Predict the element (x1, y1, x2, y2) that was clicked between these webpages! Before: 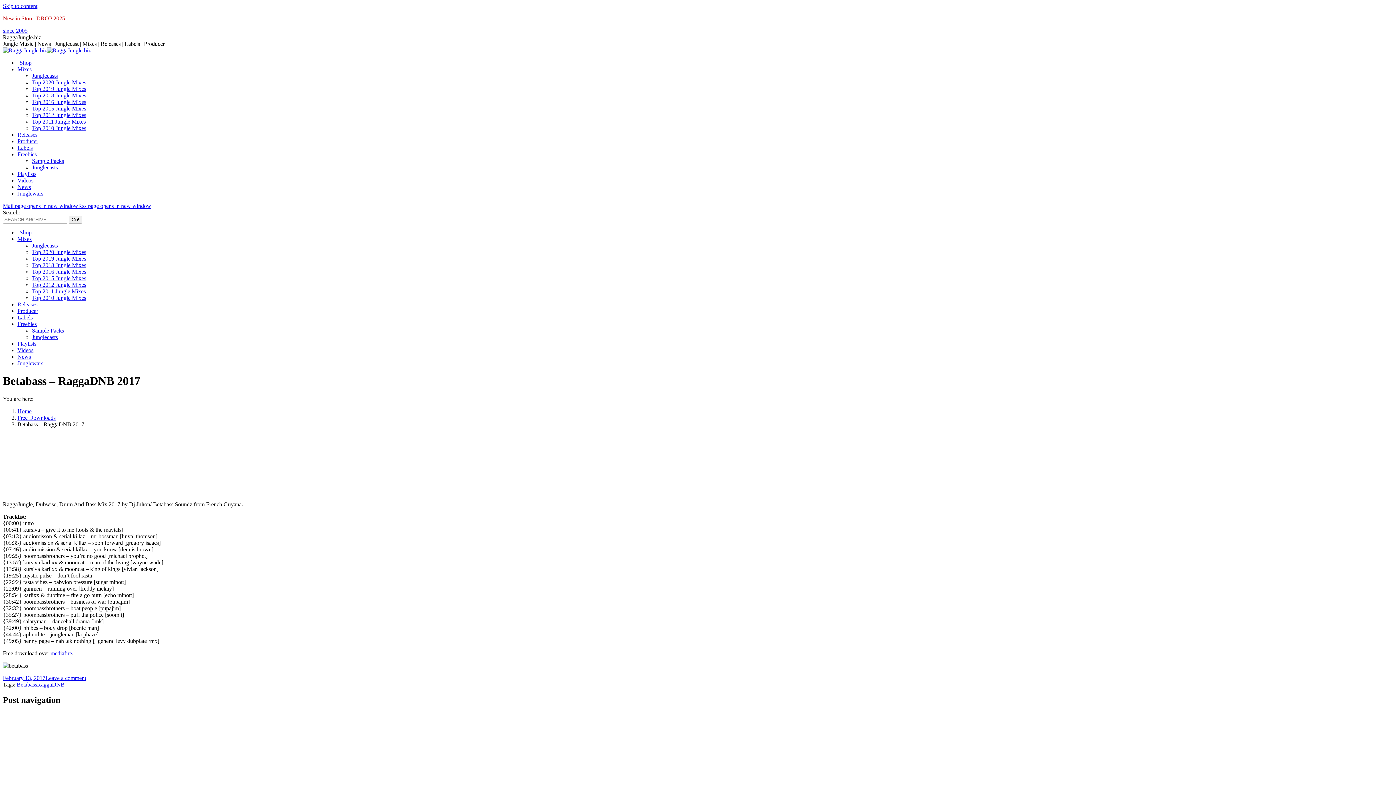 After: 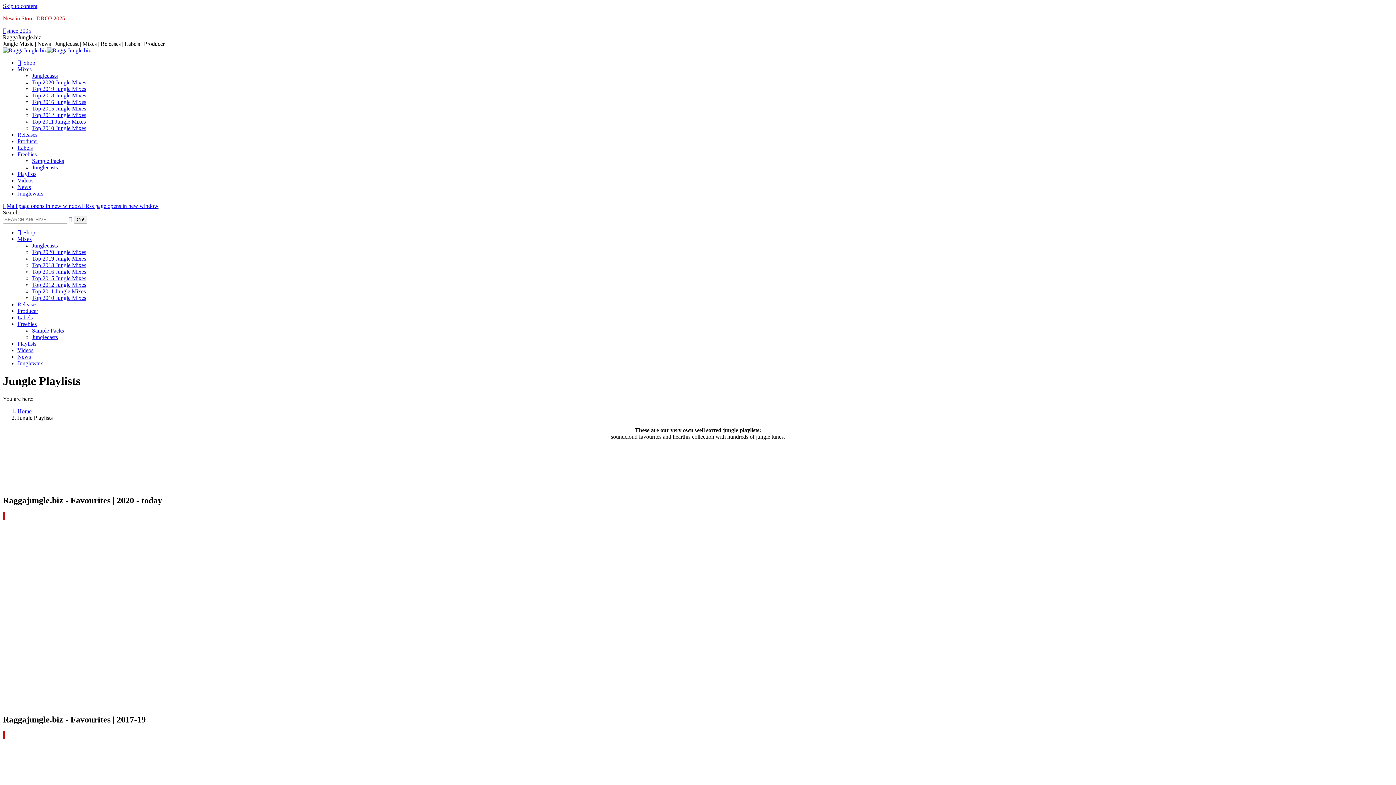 Action: bbox: (17, 170, 36, 177) label: Playlists